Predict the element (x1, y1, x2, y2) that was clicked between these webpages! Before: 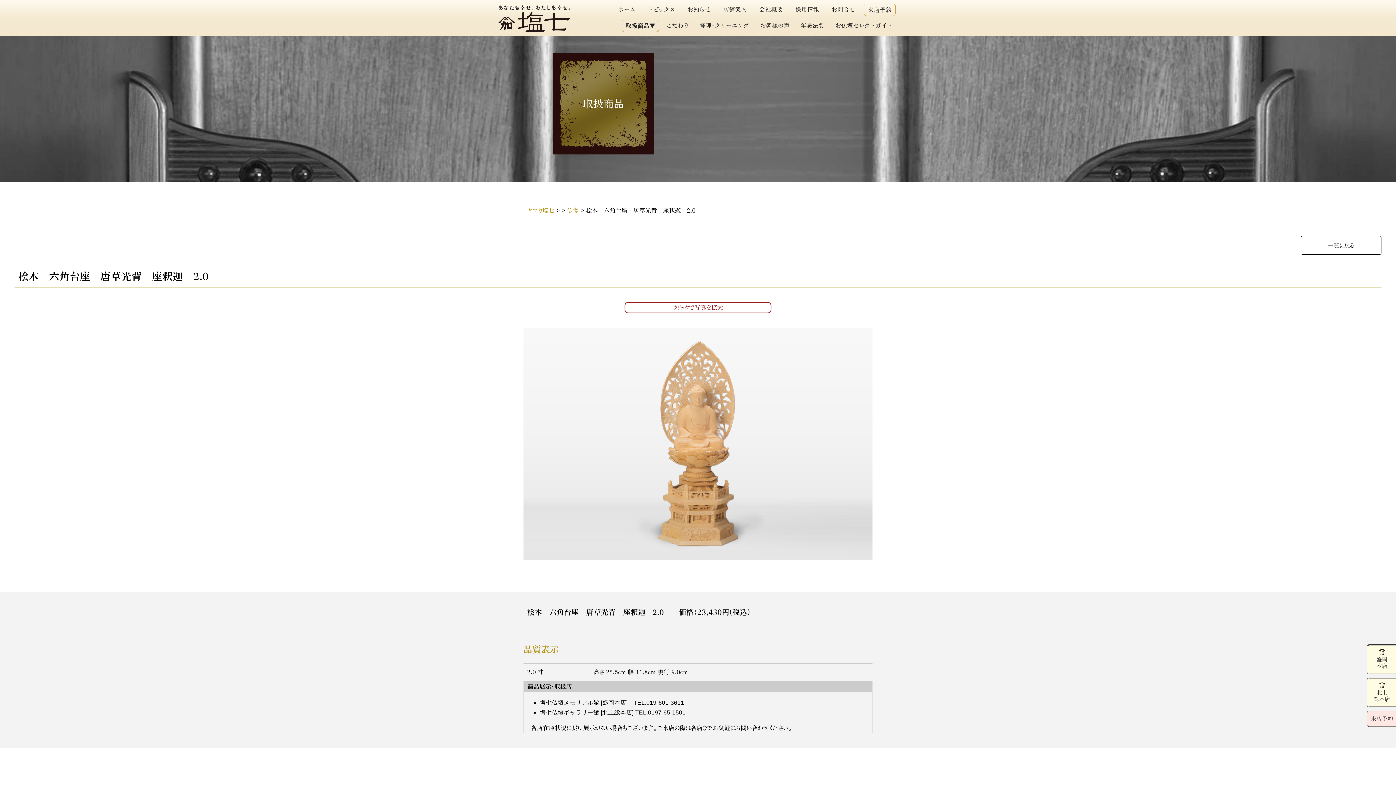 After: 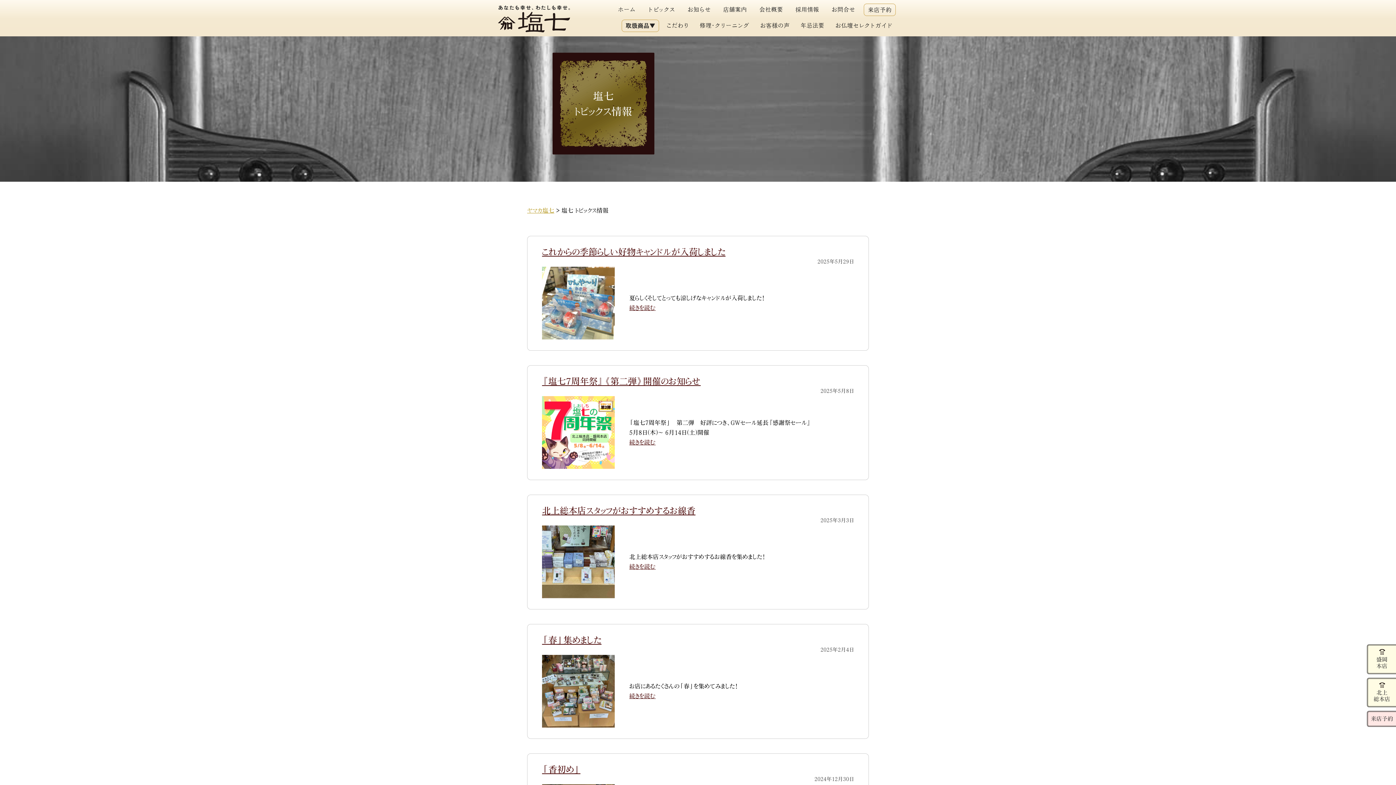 Action: bbox: (644, 3, 678, 15) label: トピックス